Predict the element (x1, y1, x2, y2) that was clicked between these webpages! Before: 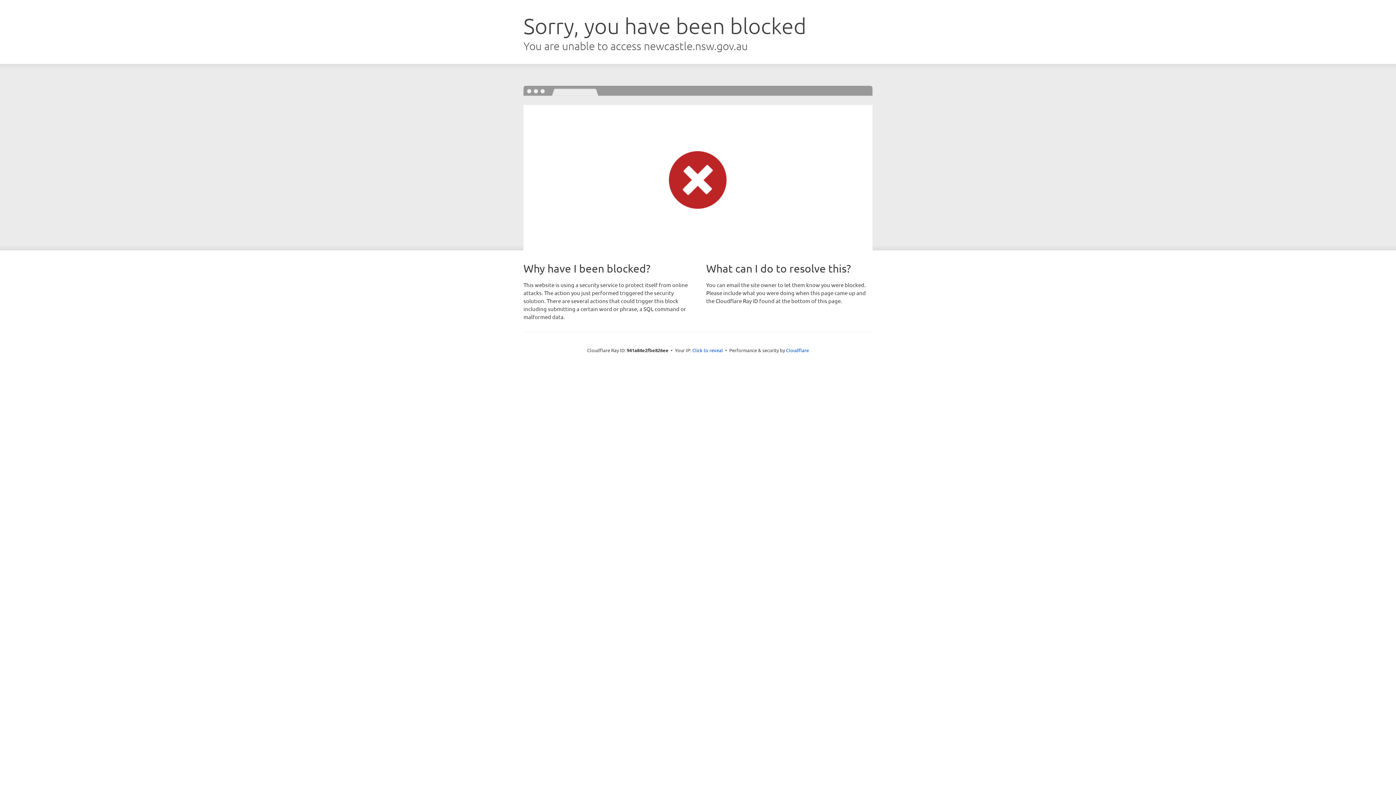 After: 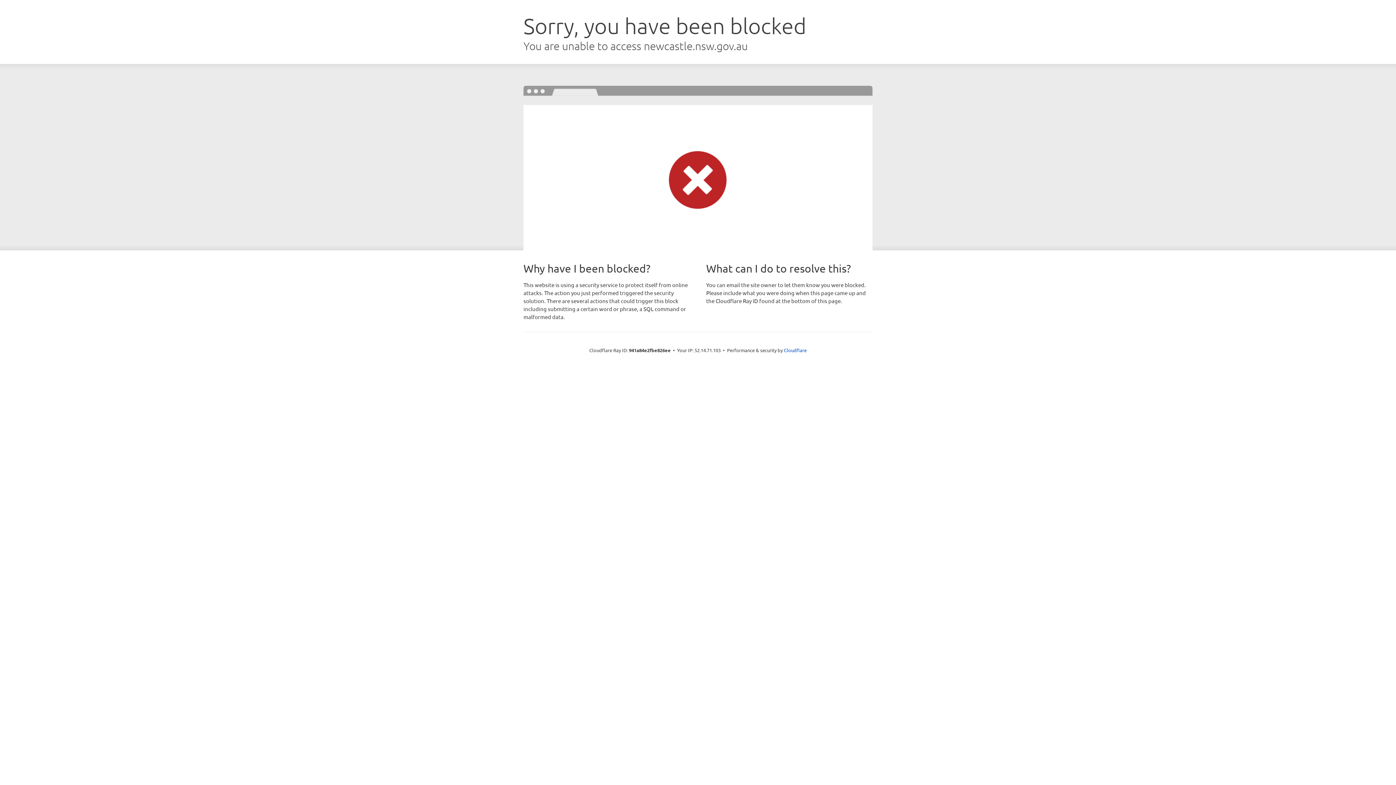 Action: bbox: (692, 346, 723, 353) label: Click to reveal